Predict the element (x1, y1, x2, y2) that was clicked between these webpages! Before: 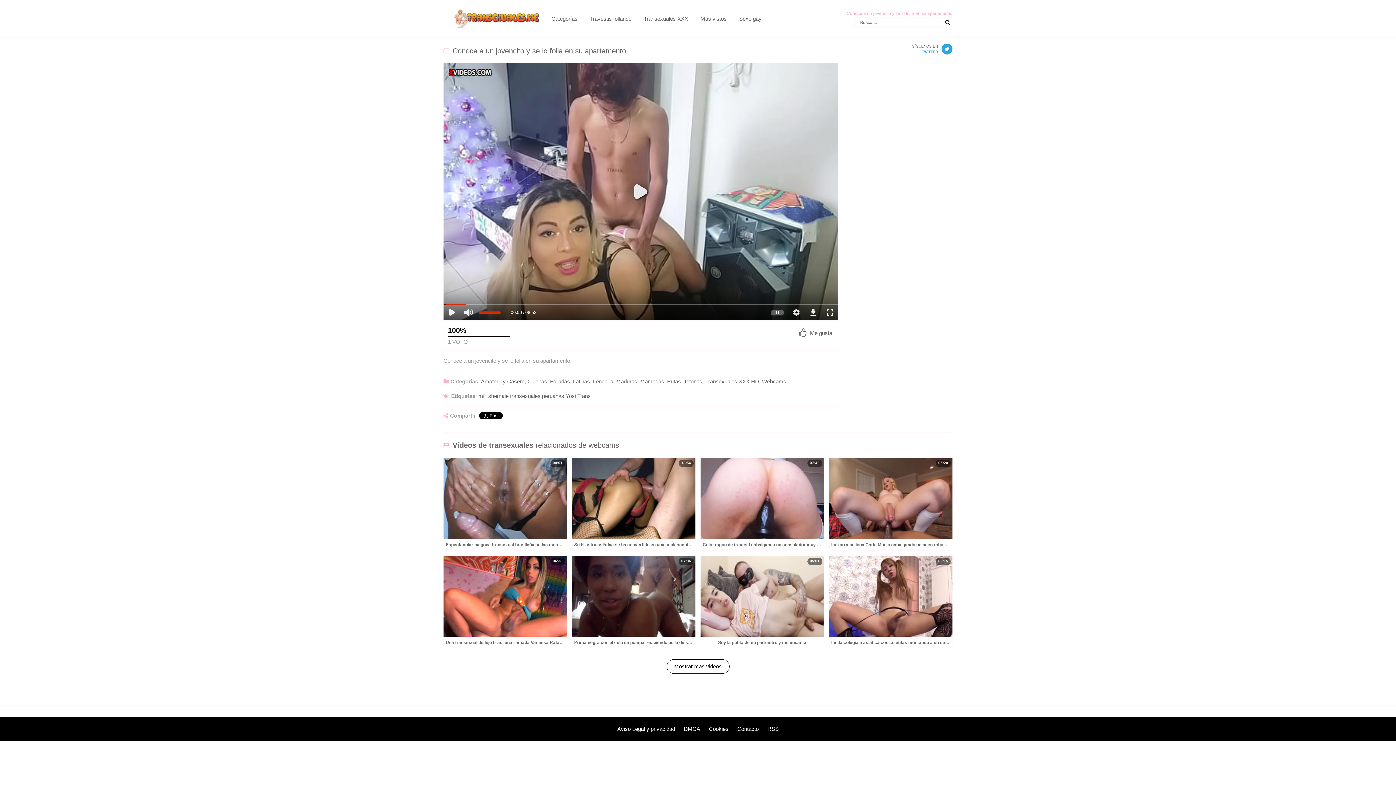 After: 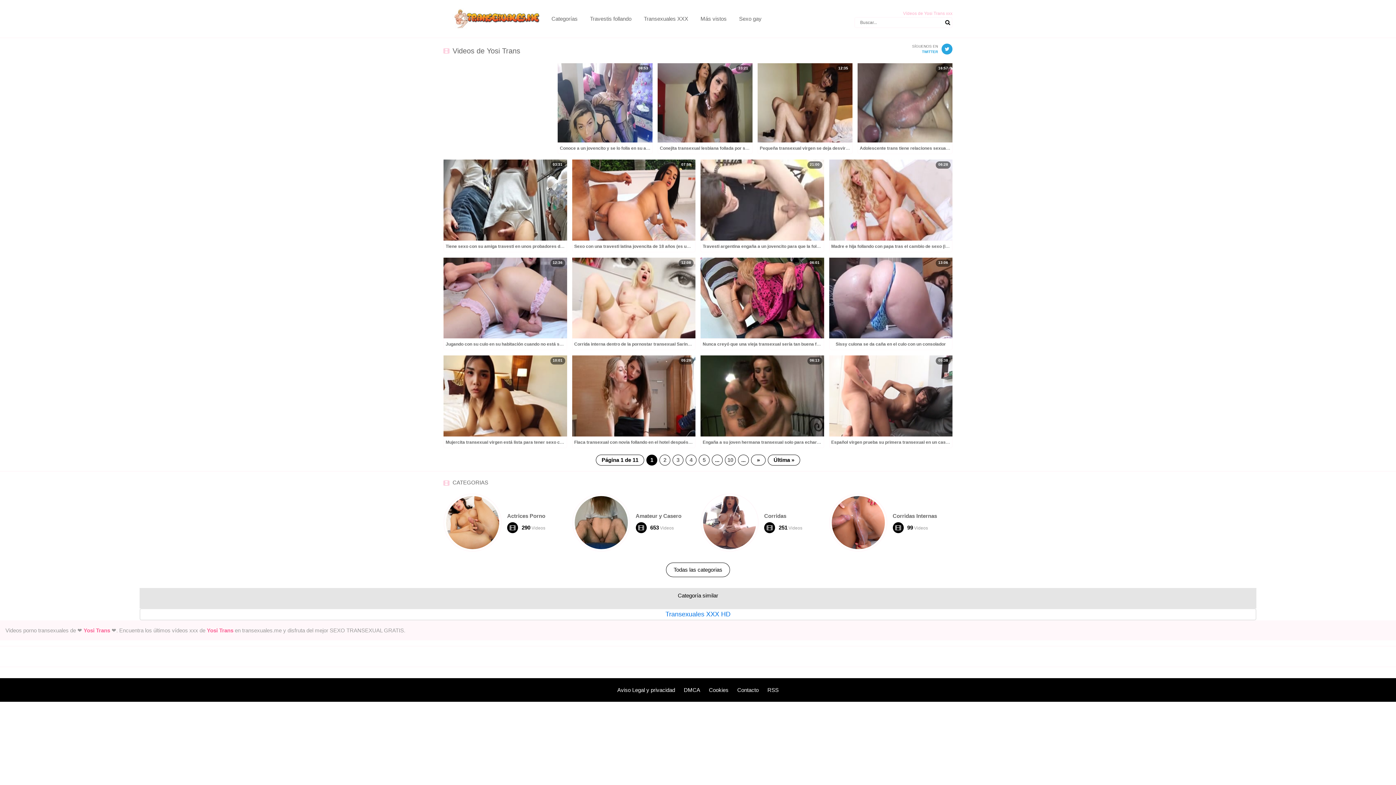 Action: label: Yosi Trans bbox: (565, 393, 590, 399)